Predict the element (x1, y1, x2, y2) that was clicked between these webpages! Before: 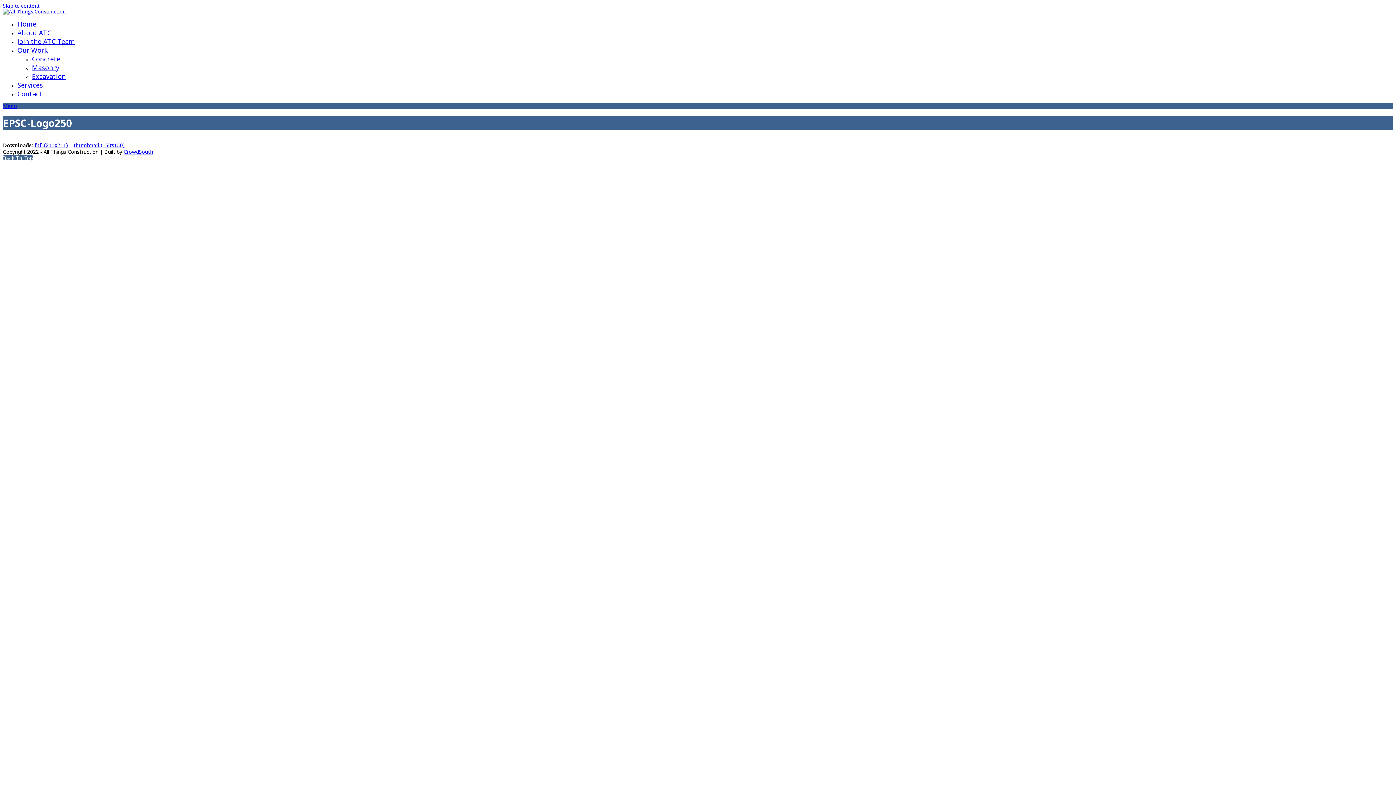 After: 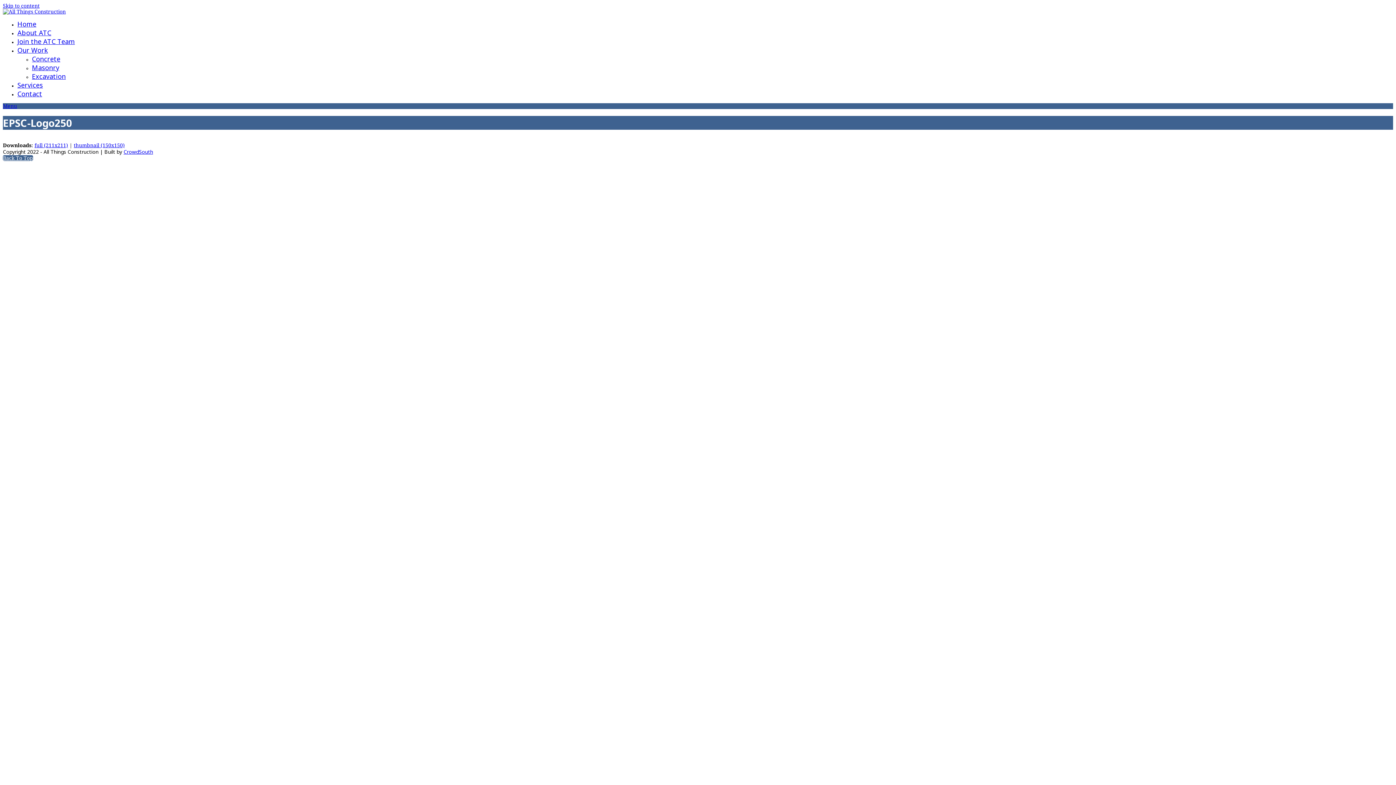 Action: label: Our Work bbox: (17, 48, 48, 53)